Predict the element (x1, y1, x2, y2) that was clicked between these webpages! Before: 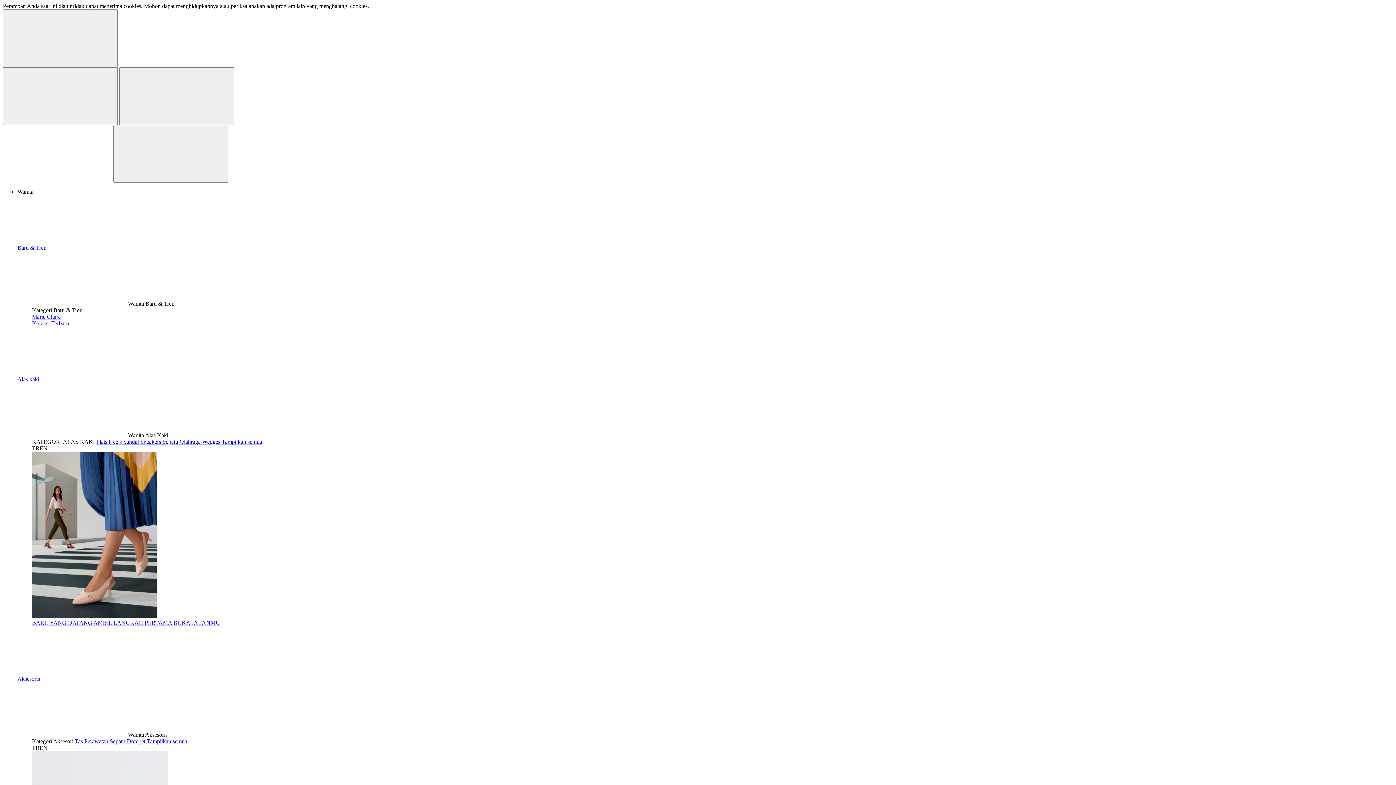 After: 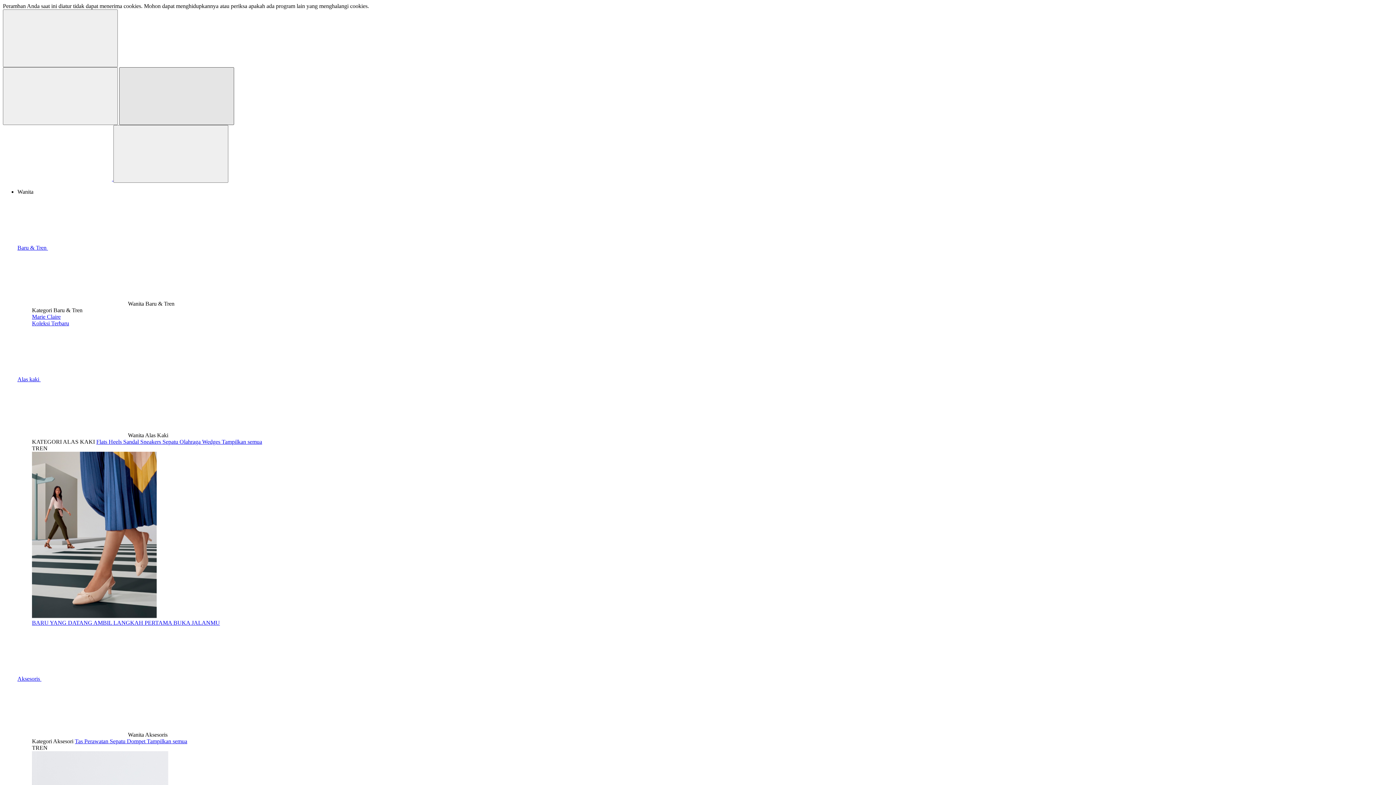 Action: bbox: (119, 67, 234, 125)